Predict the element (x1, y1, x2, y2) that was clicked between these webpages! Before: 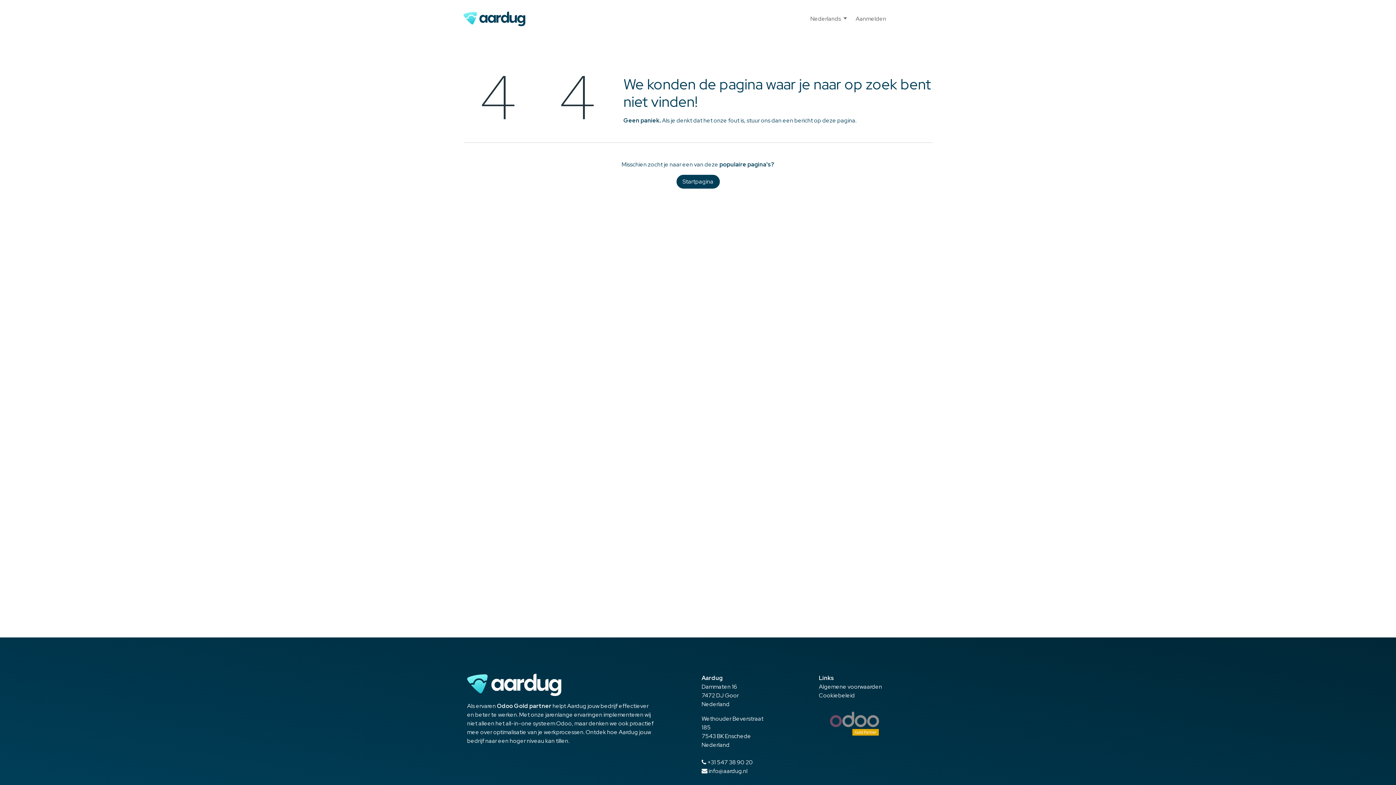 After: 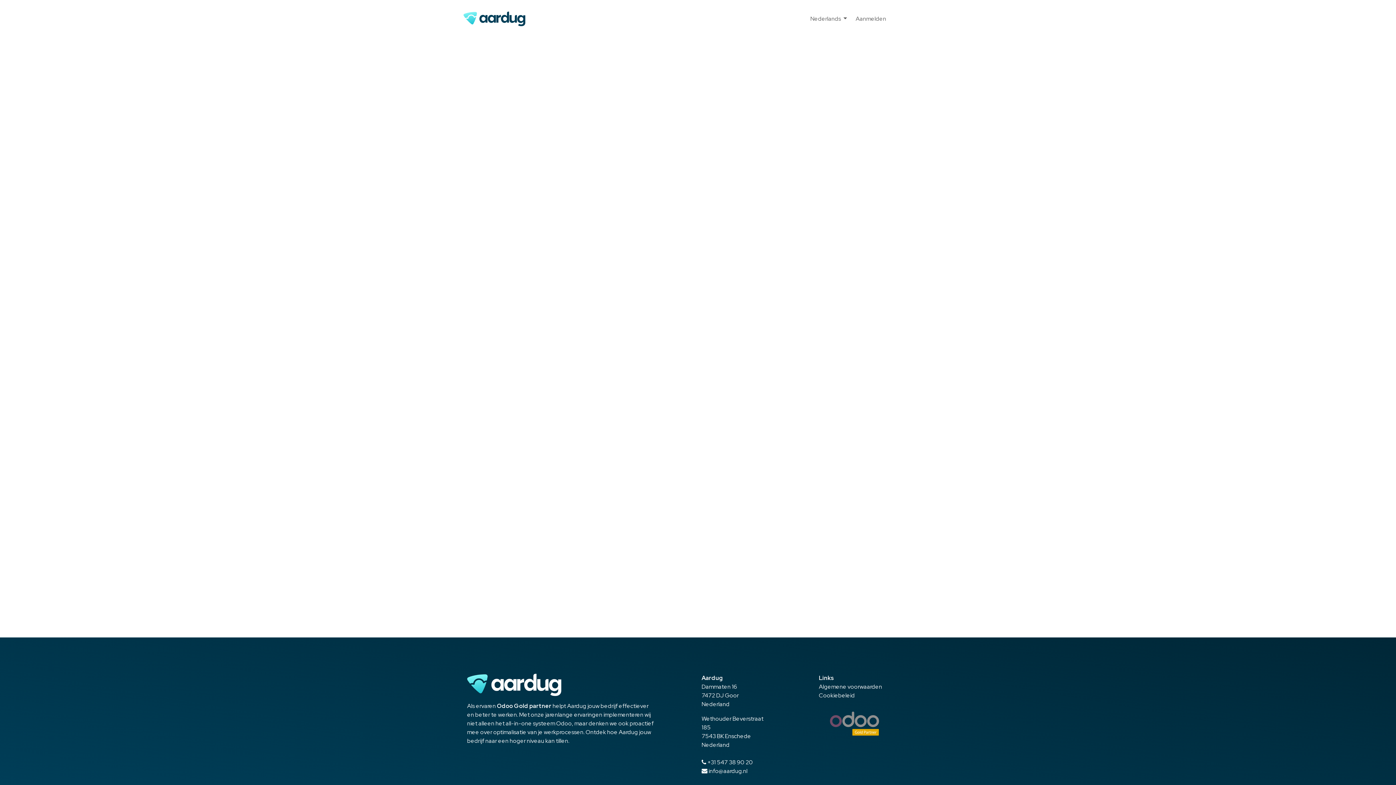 Action: label: Aanmelden bbox: (850, 12, 892, 25)